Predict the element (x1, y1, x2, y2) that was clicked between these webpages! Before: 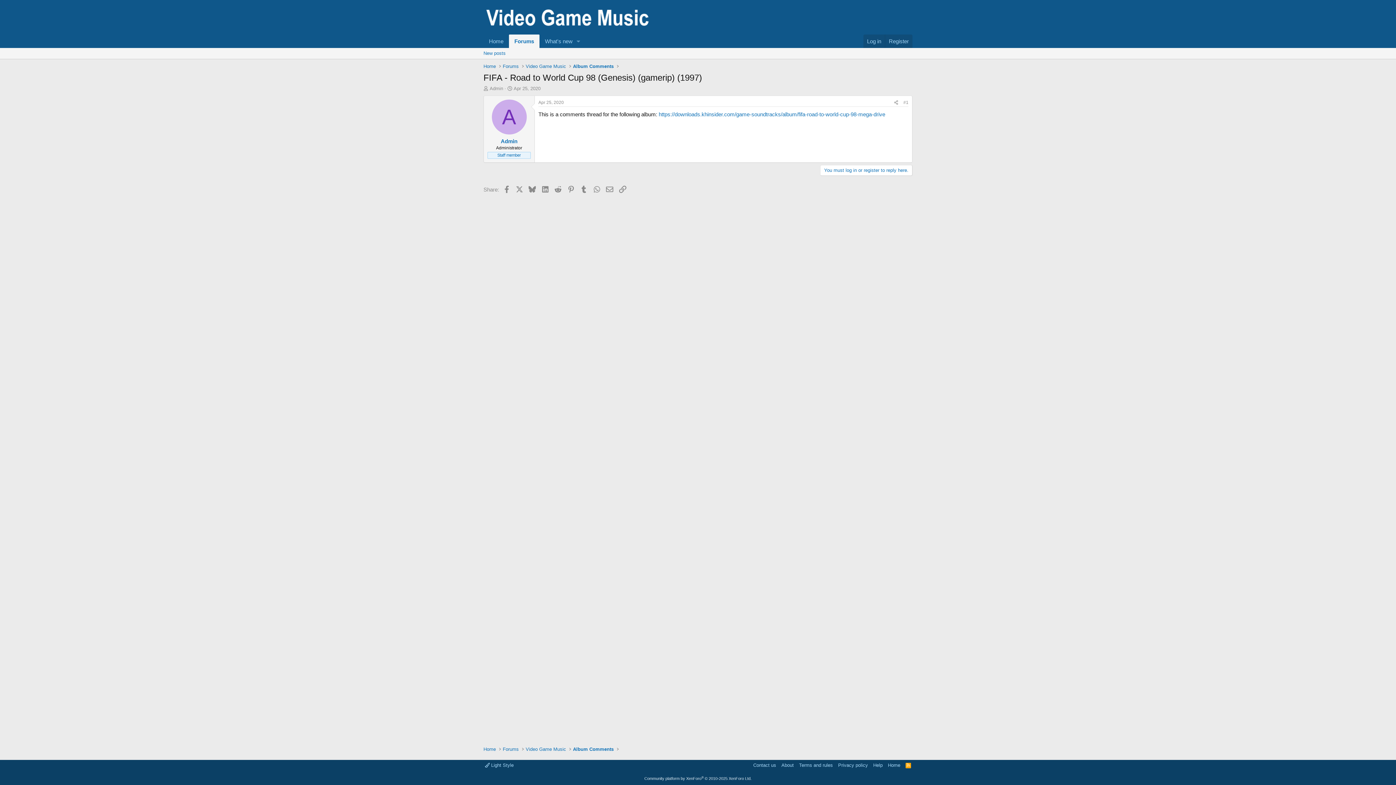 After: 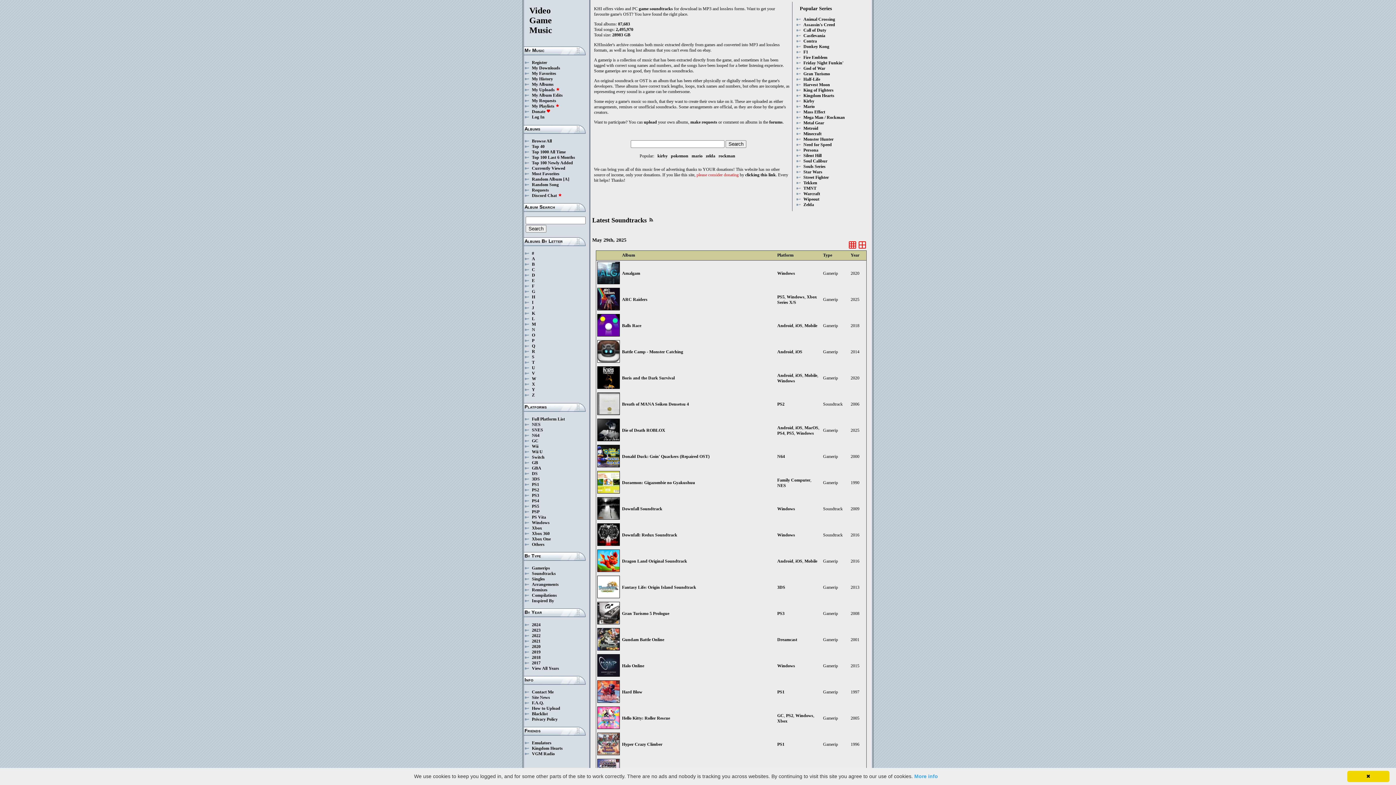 Action: bbox: (483, 25, 655, 31)